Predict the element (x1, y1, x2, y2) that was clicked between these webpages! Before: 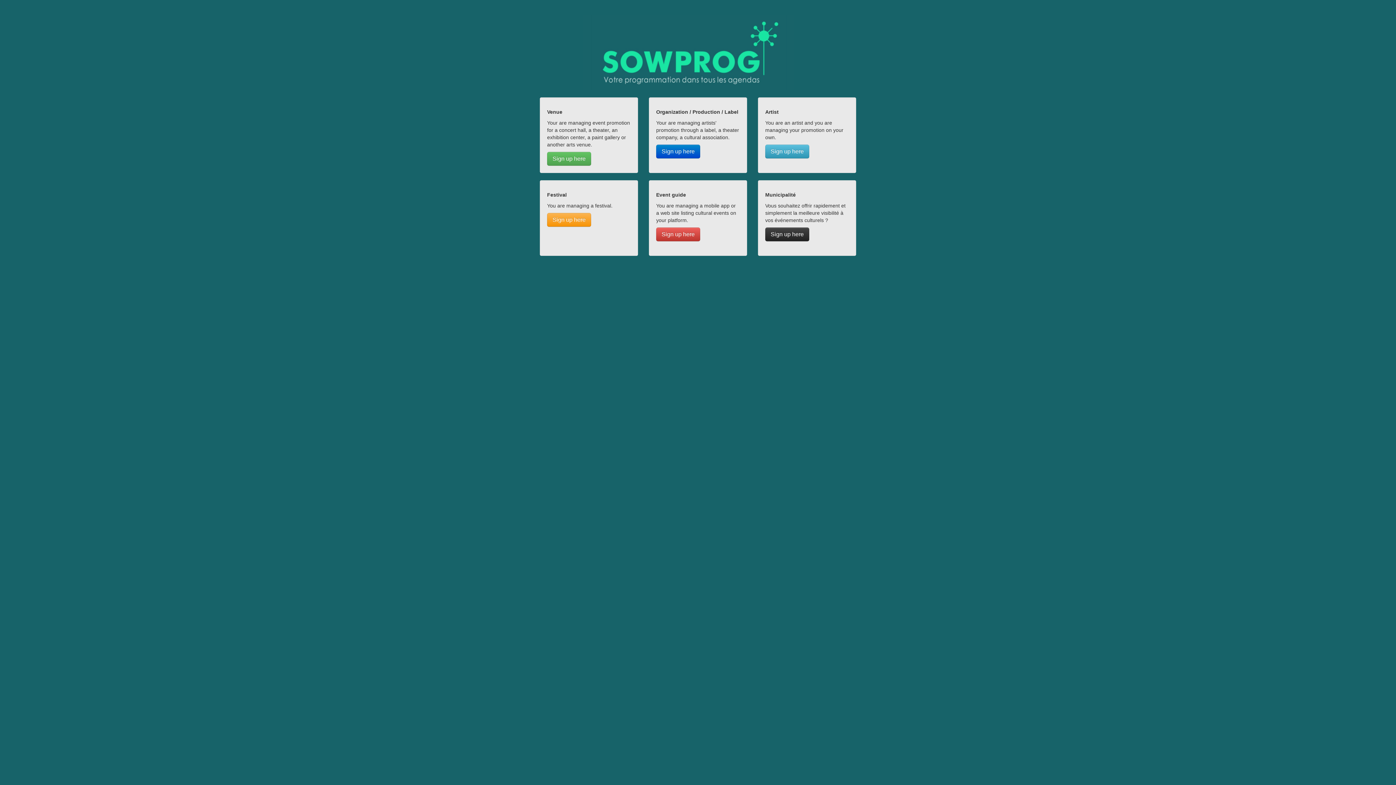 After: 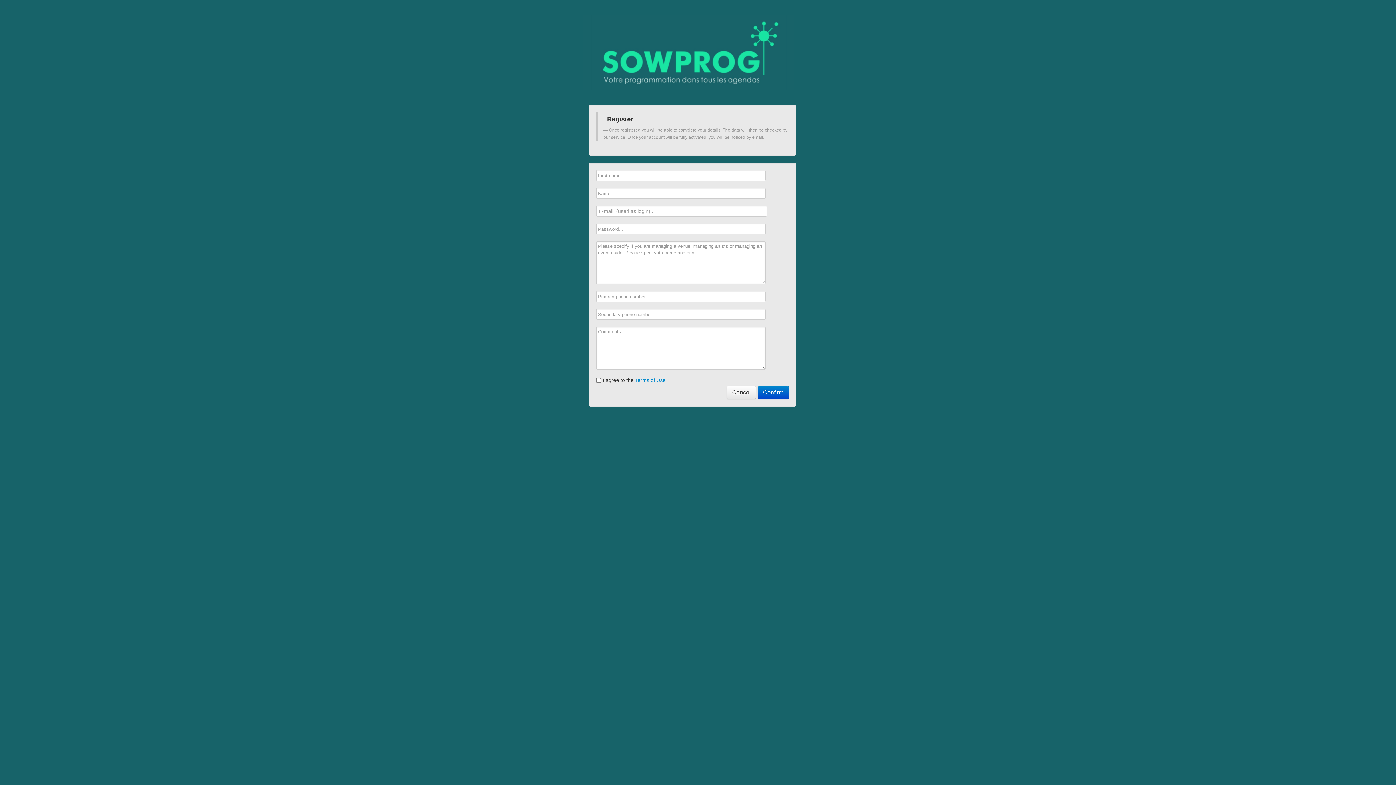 Action: bbox: (547, 152, 591, 165) label: Sign up here